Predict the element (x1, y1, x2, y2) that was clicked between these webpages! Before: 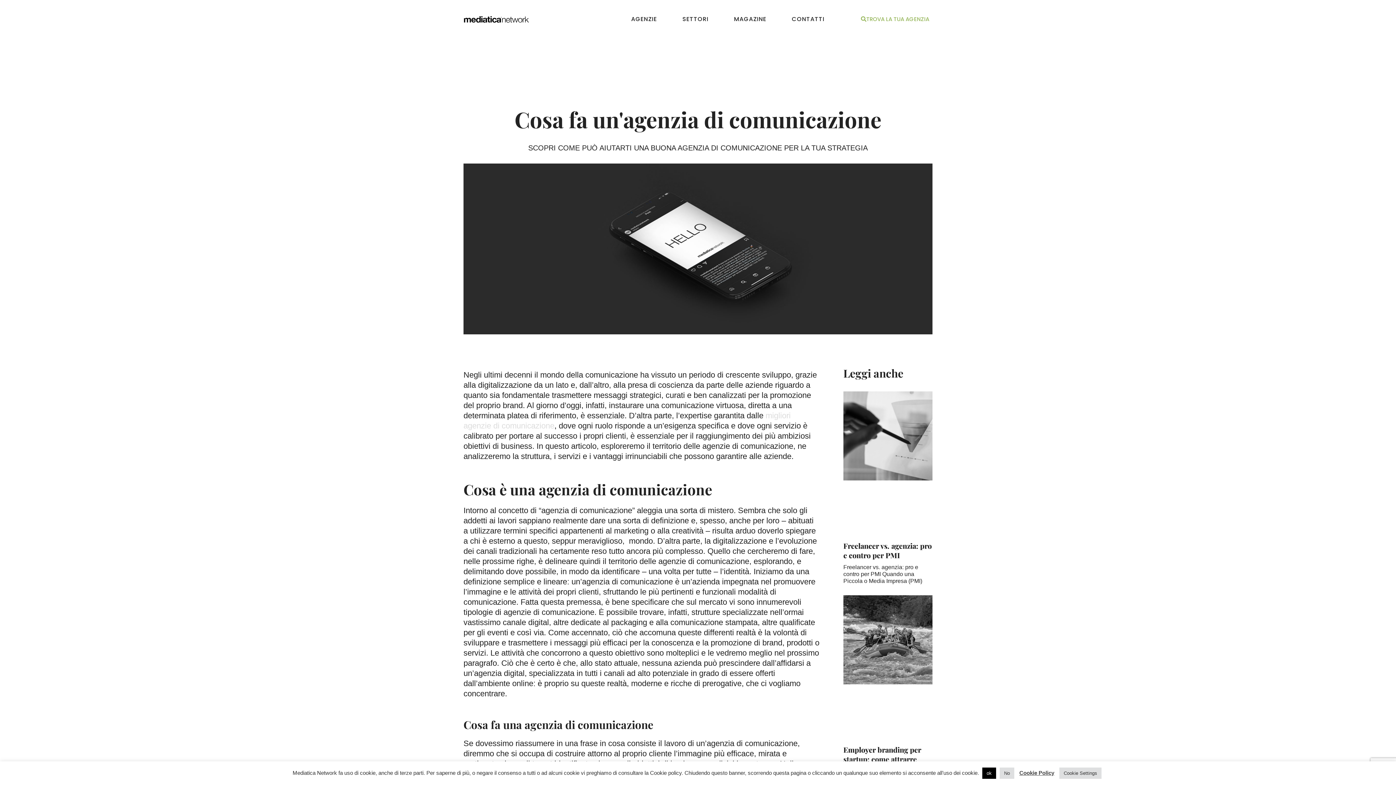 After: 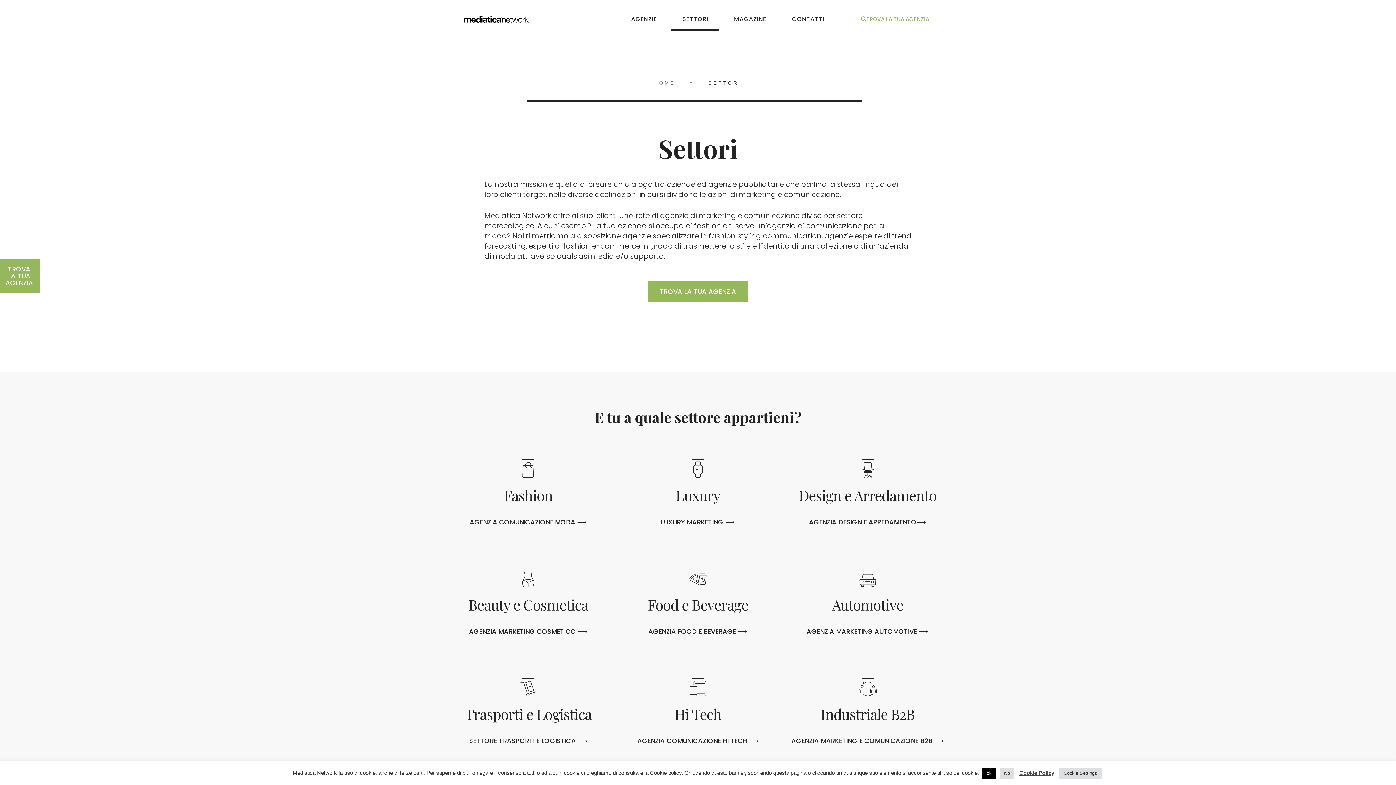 Action: label: SETTORI bbox: (671, 7, 719, 30)